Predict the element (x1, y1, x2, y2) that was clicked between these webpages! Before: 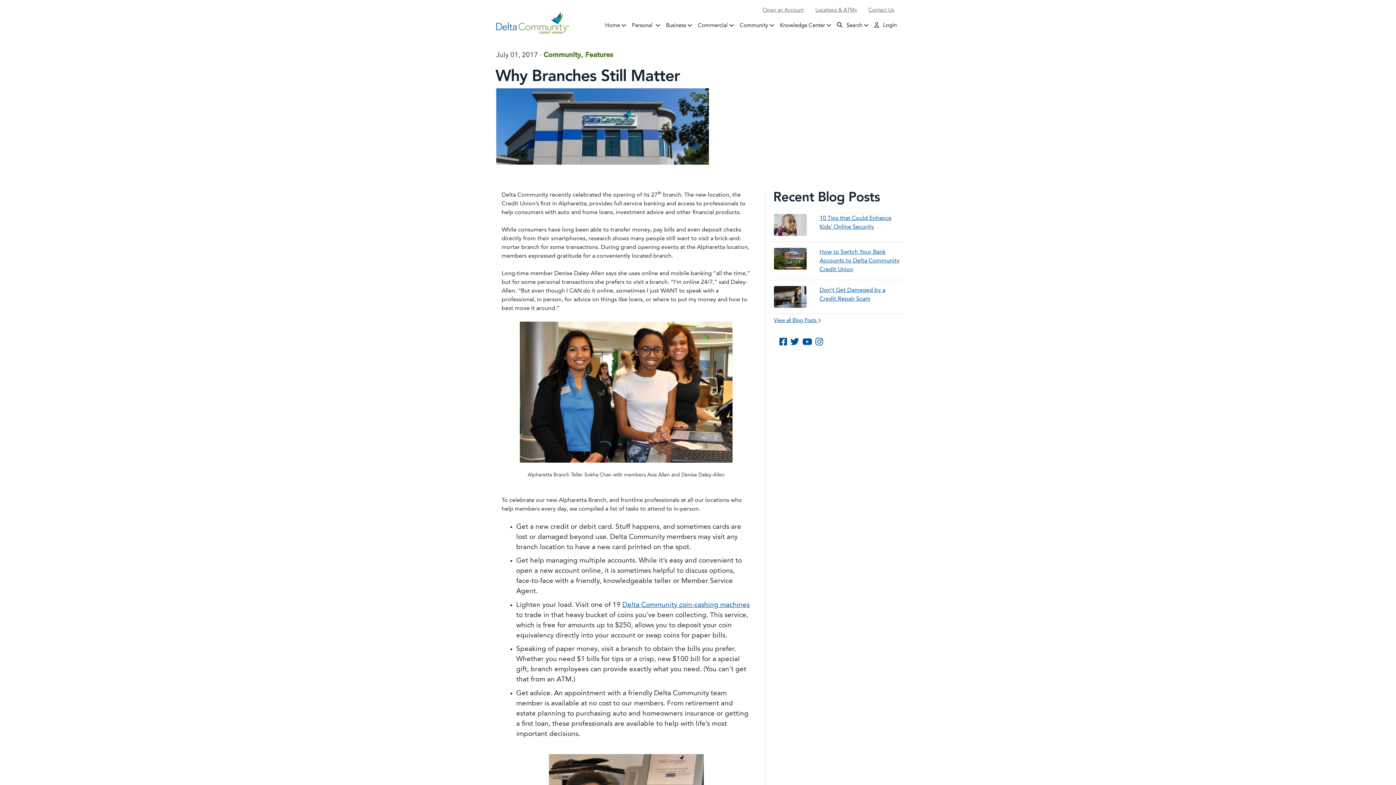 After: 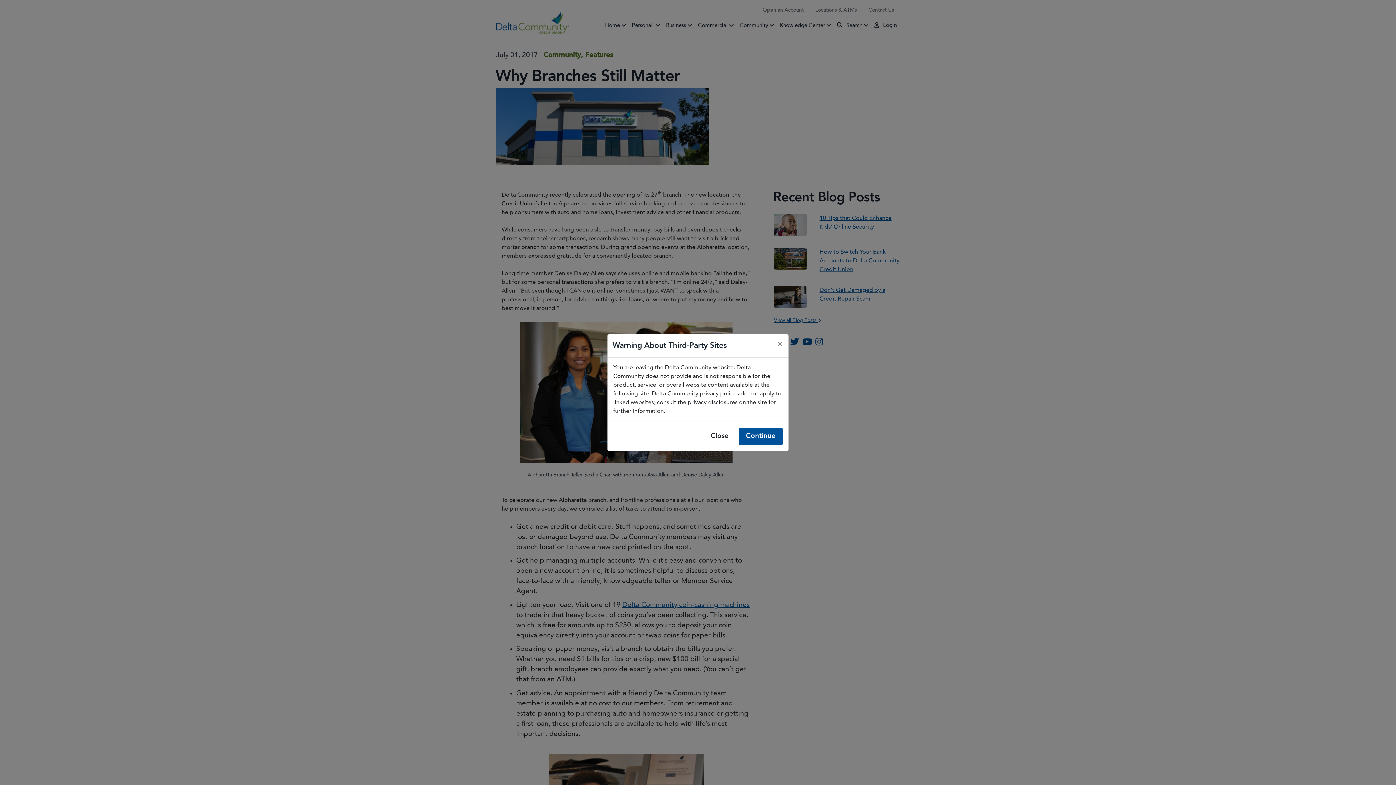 Action: bbox: (790, 340, 801, 346) label: Follow us on Twitter